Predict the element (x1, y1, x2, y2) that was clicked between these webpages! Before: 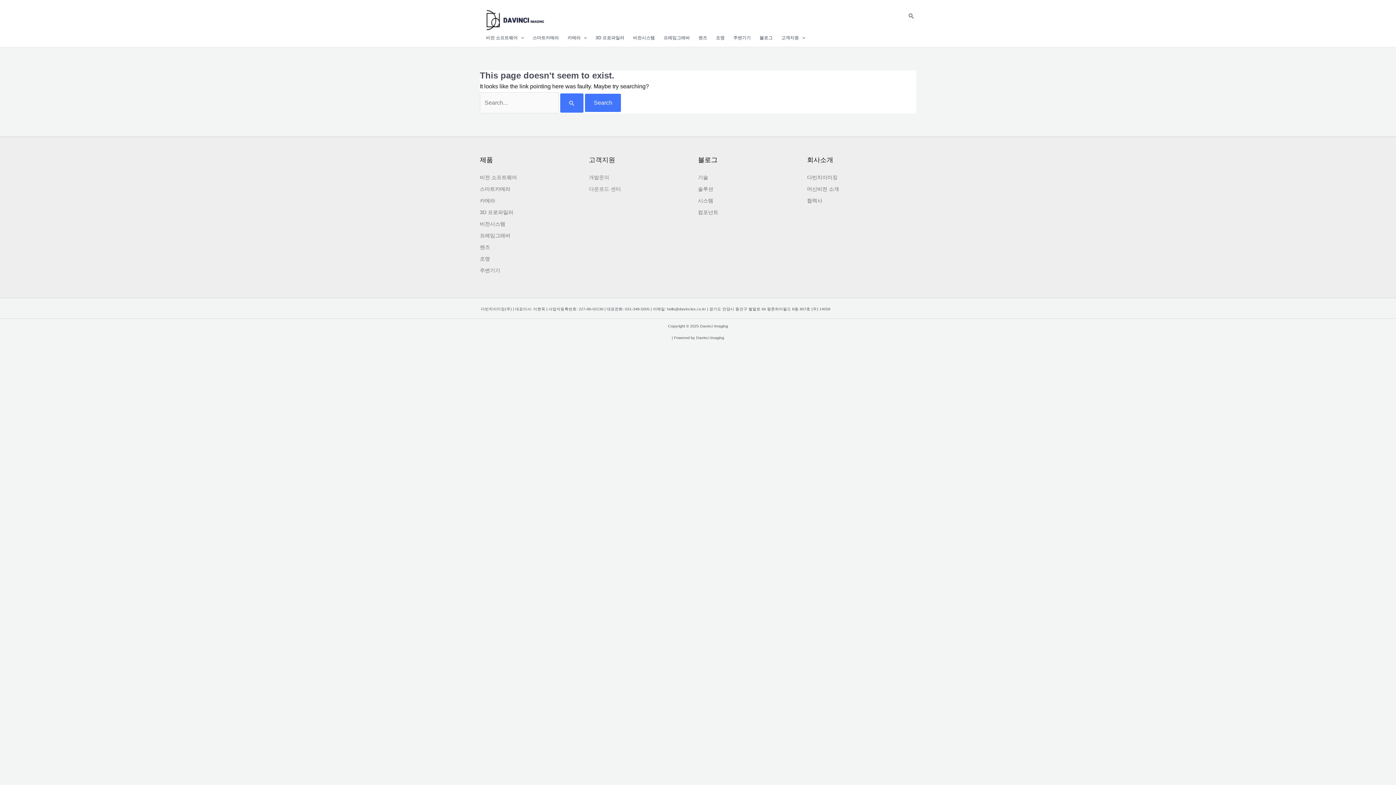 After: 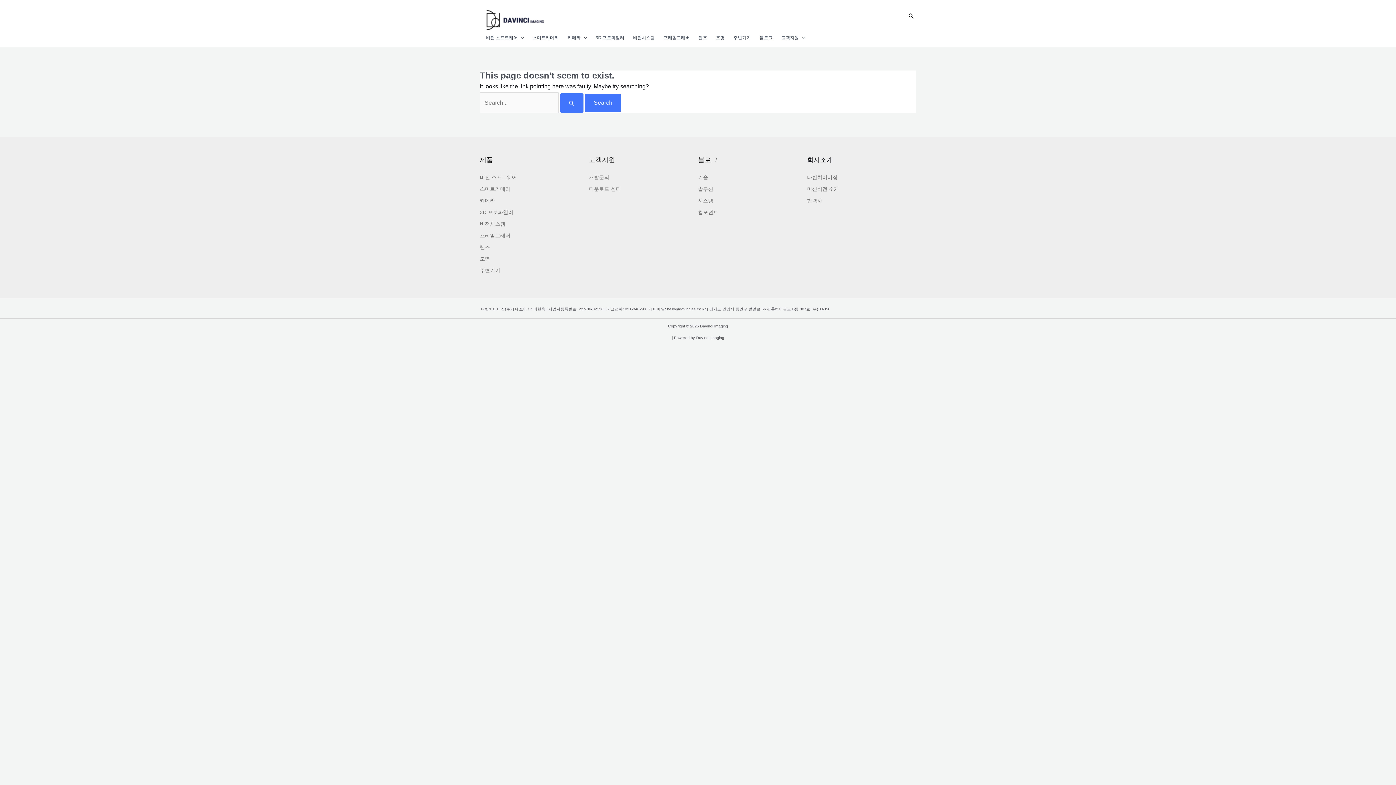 Action: label: Search icon link bbox: (908, 12, 914, 19)